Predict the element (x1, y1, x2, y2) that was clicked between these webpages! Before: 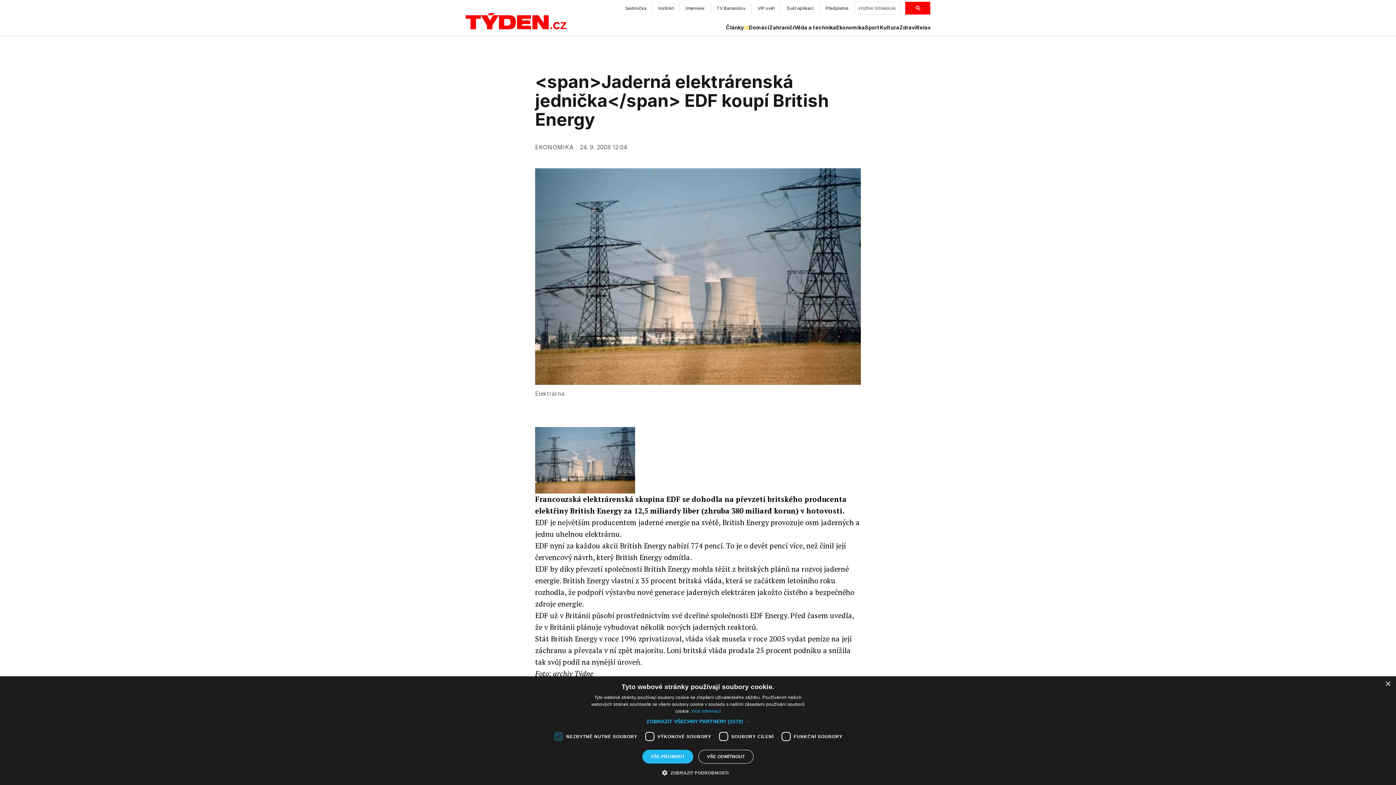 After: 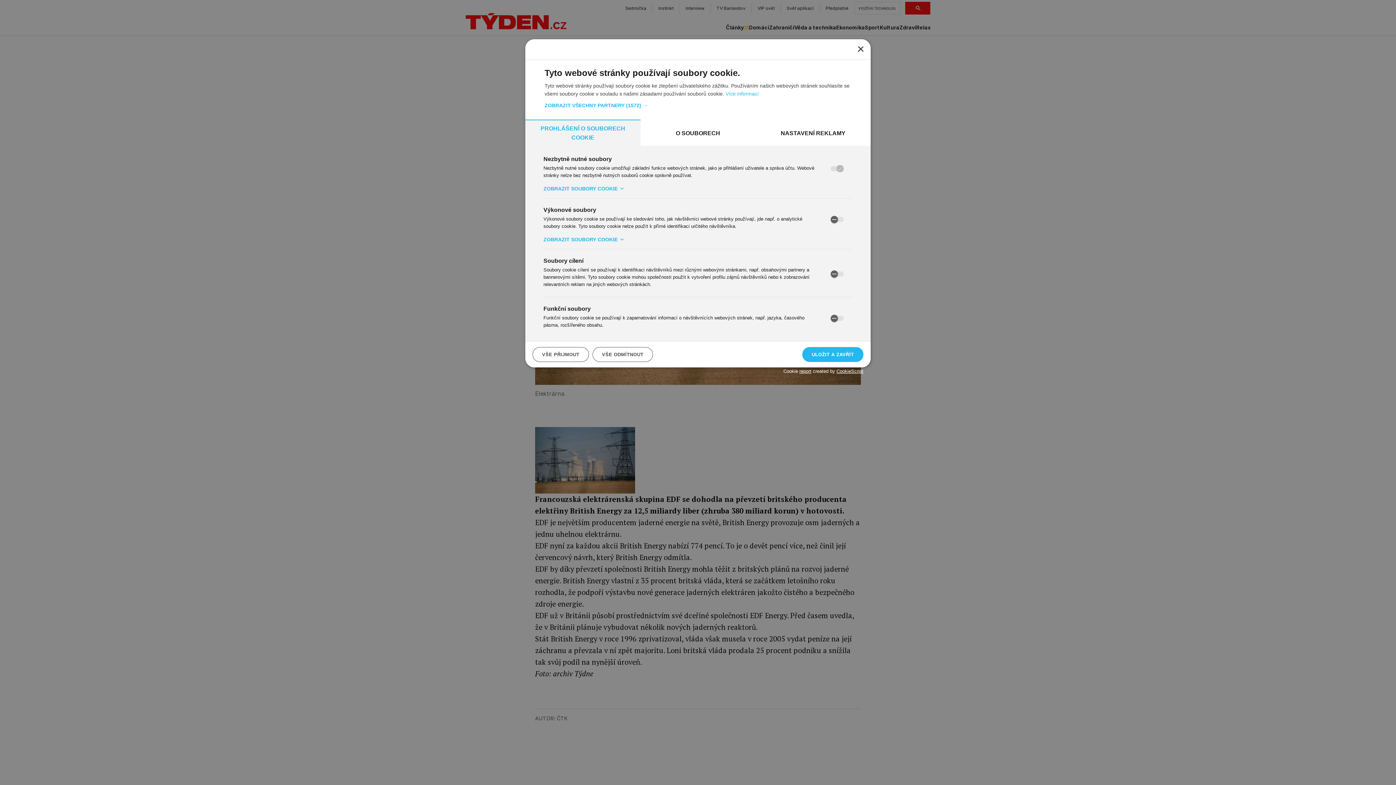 Action: label:  ZOBRAZIT PODROBNOSTI bbox: (667, 769, 728, 776)